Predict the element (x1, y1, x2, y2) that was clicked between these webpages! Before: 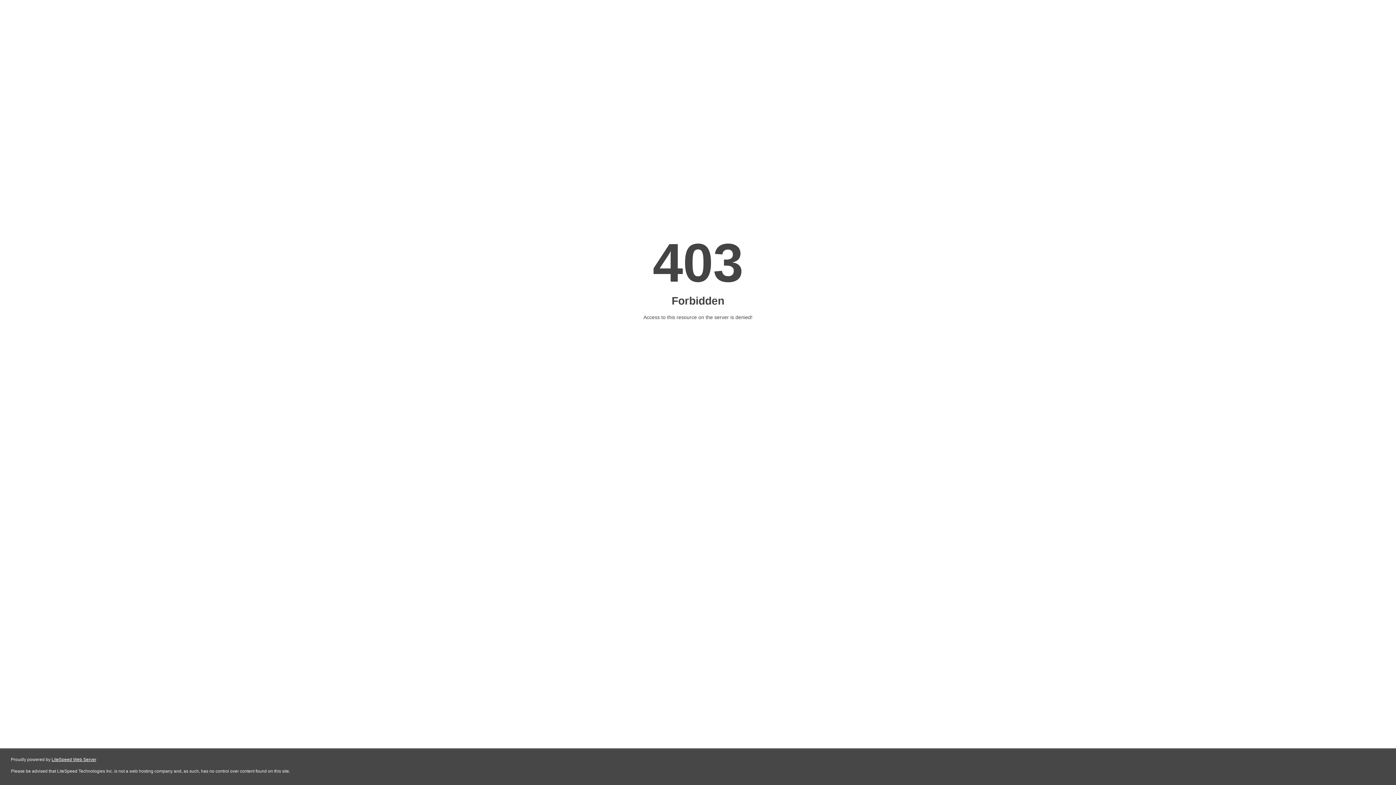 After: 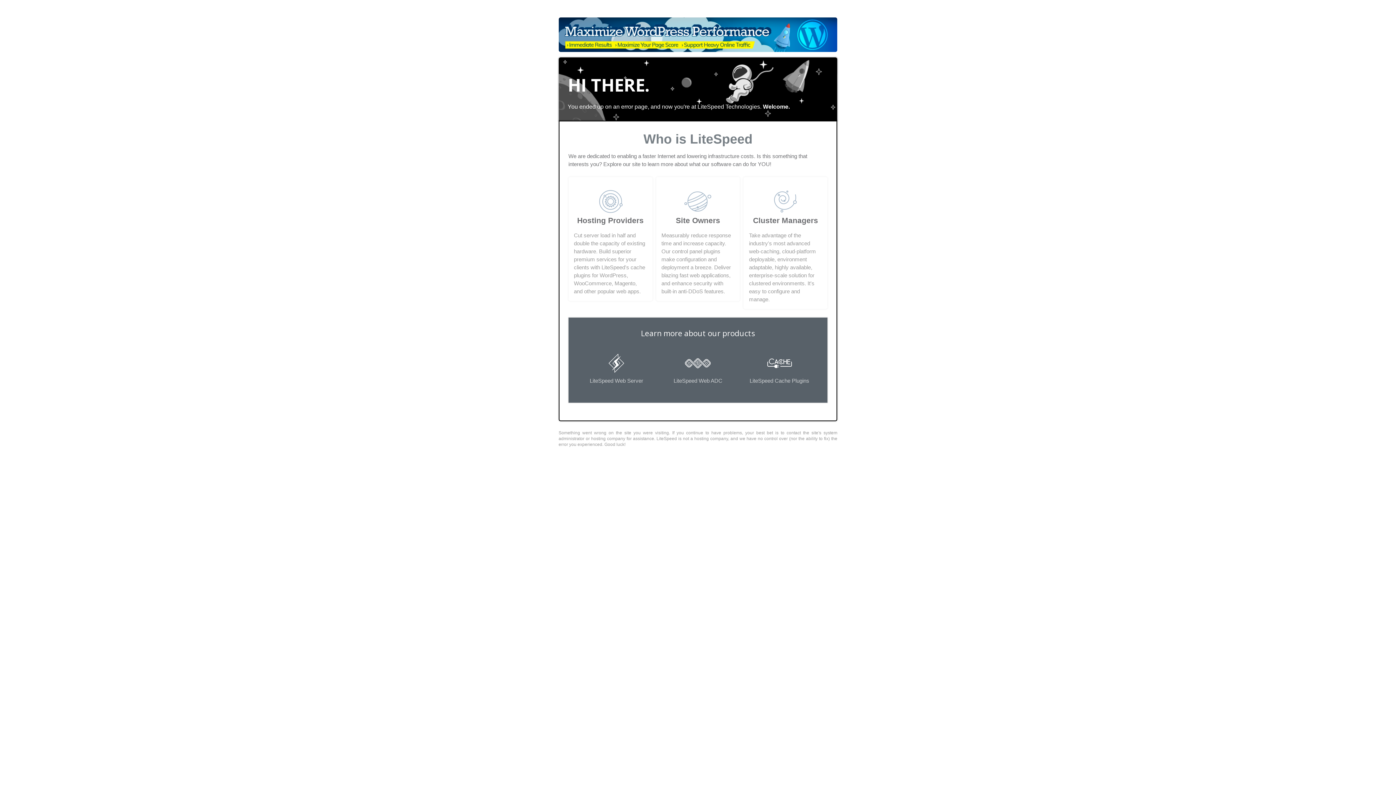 Action: label: LiteSpeed Web Server bbox: (51, 757, 96, 762)